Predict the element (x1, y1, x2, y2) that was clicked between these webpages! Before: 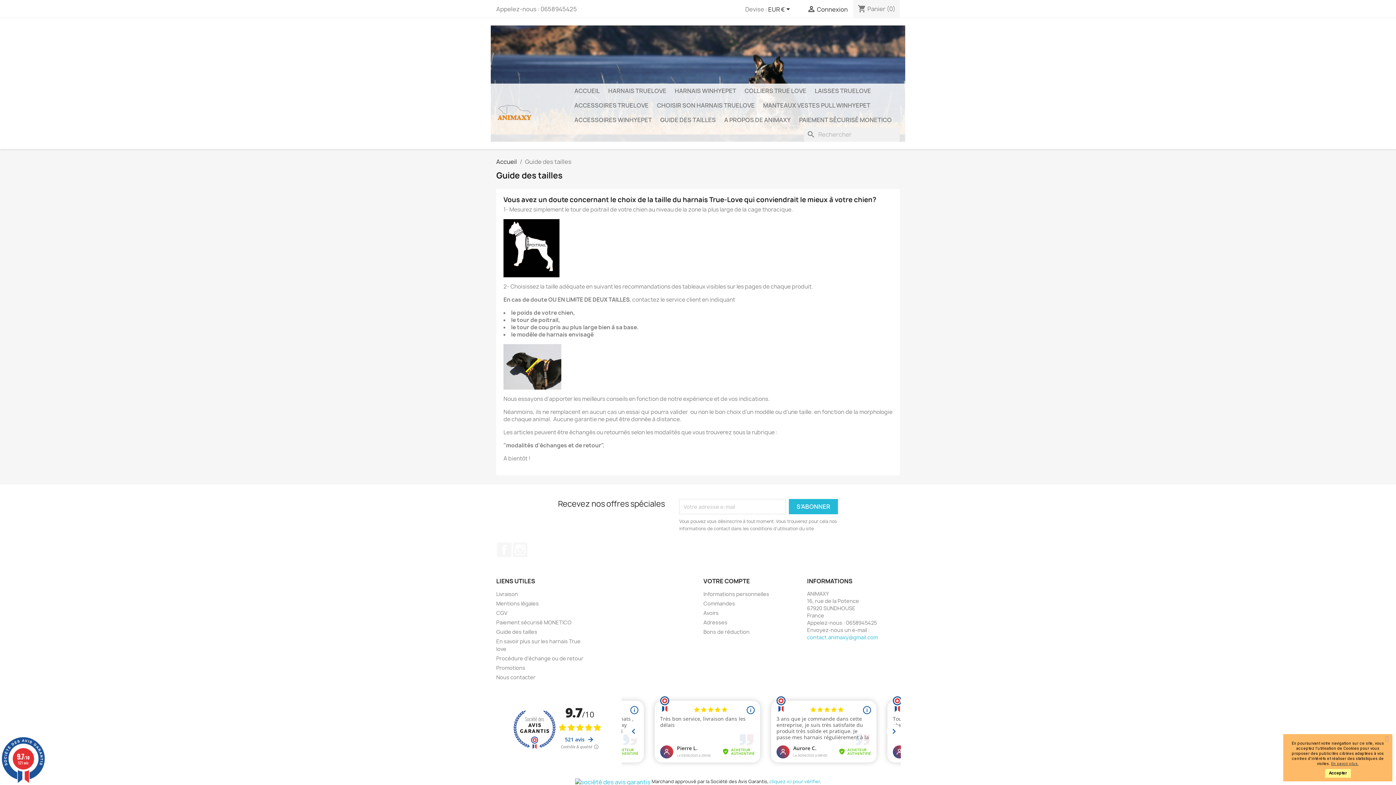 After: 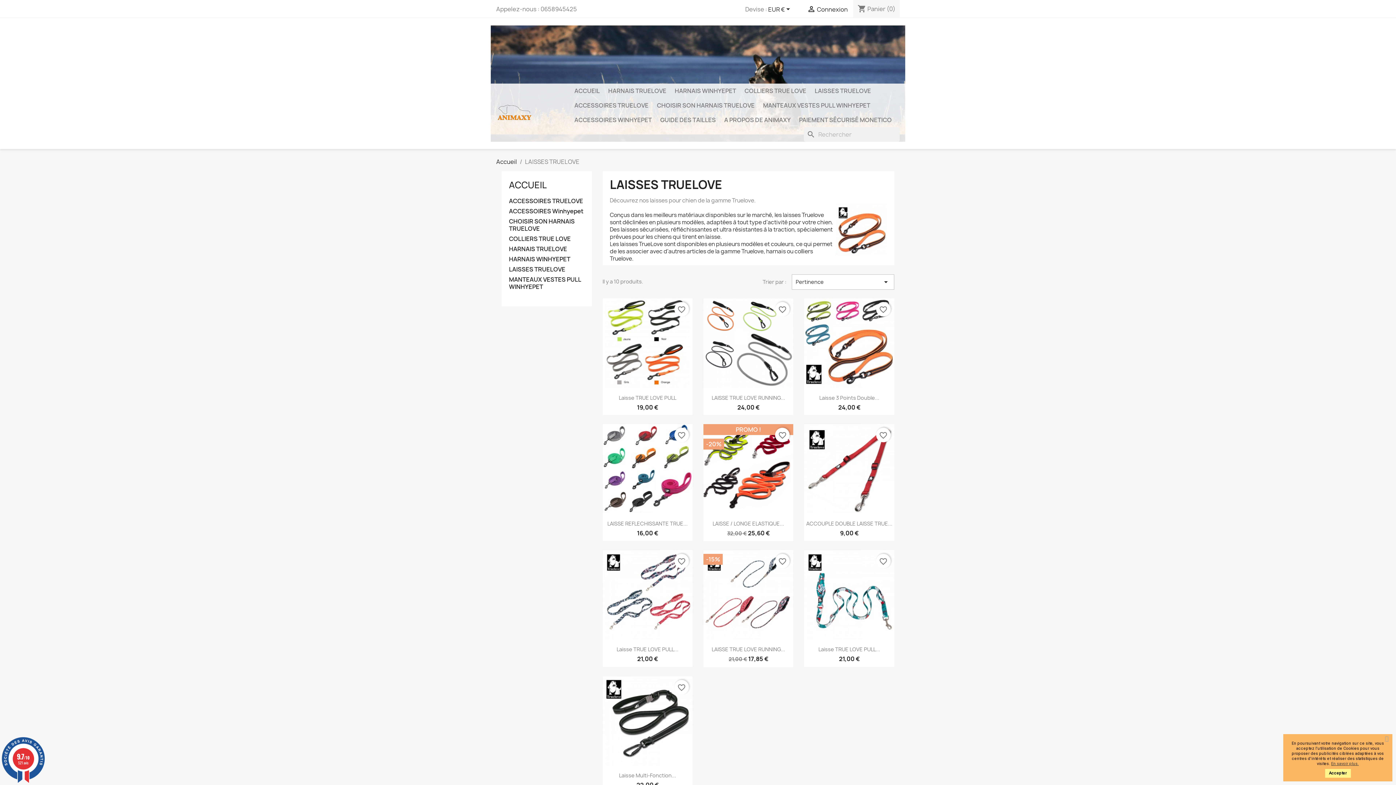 Action: label: LAISSES TRUELOVE bbox: (811, 83, 874, 98)